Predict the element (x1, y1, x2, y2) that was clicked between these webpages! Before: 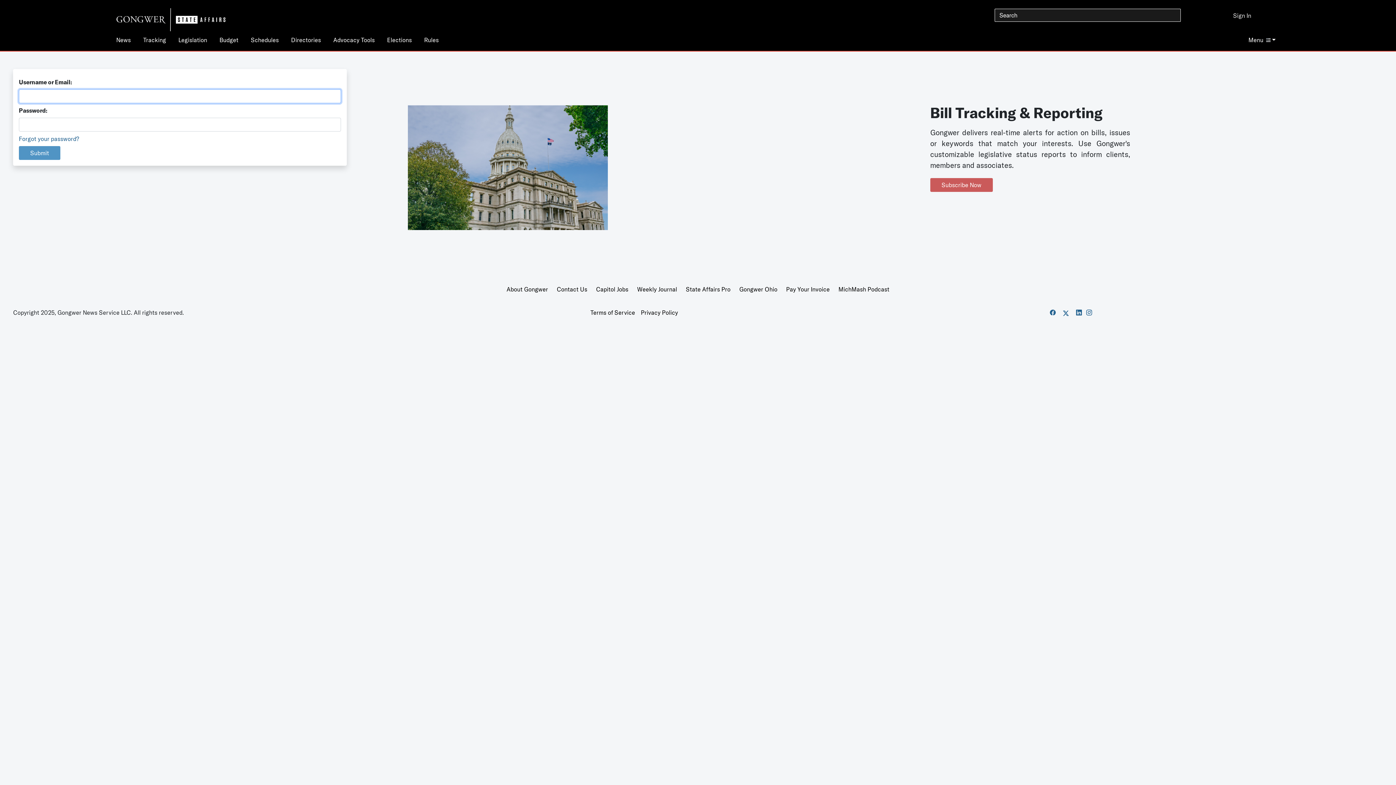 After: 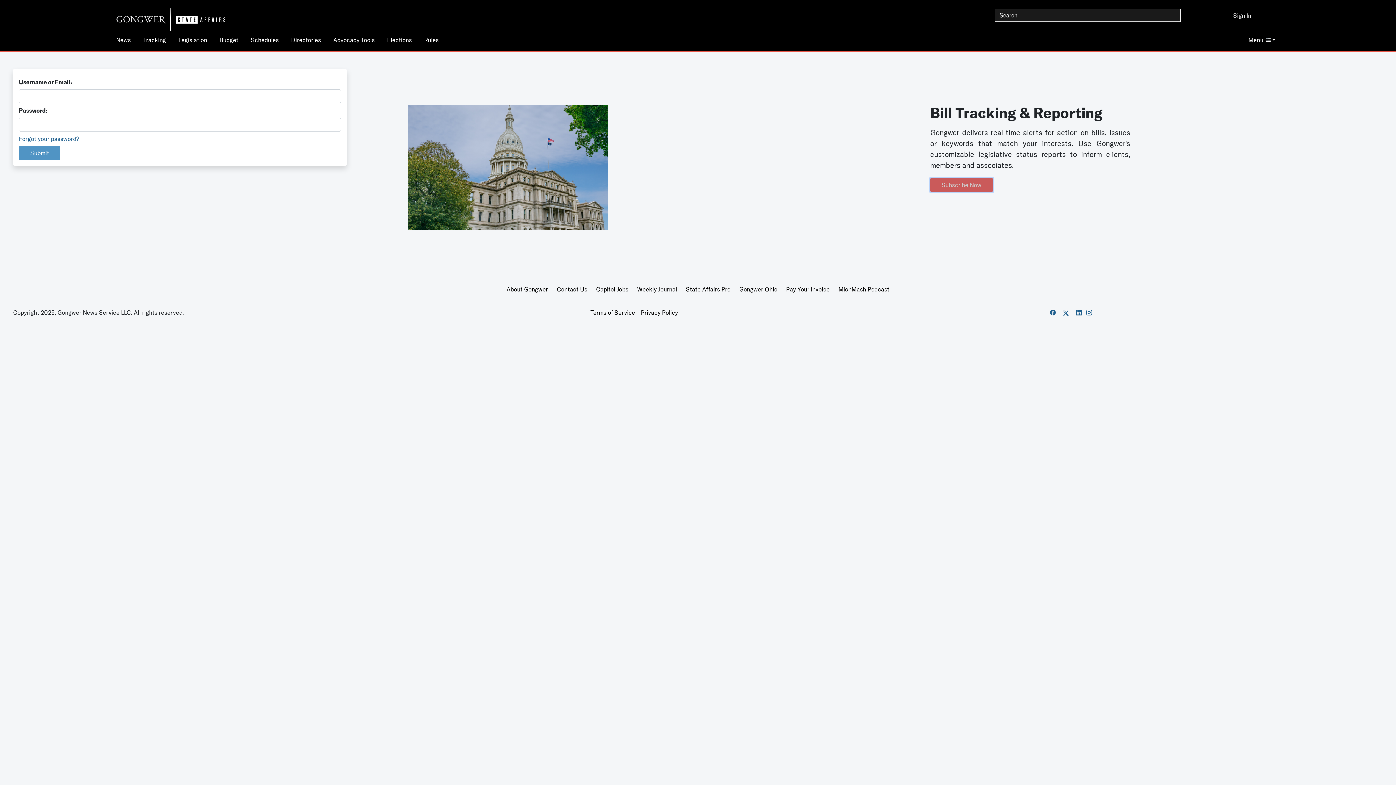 Action: label: Subscribe Now bbox: (930, 178, 992, 191)